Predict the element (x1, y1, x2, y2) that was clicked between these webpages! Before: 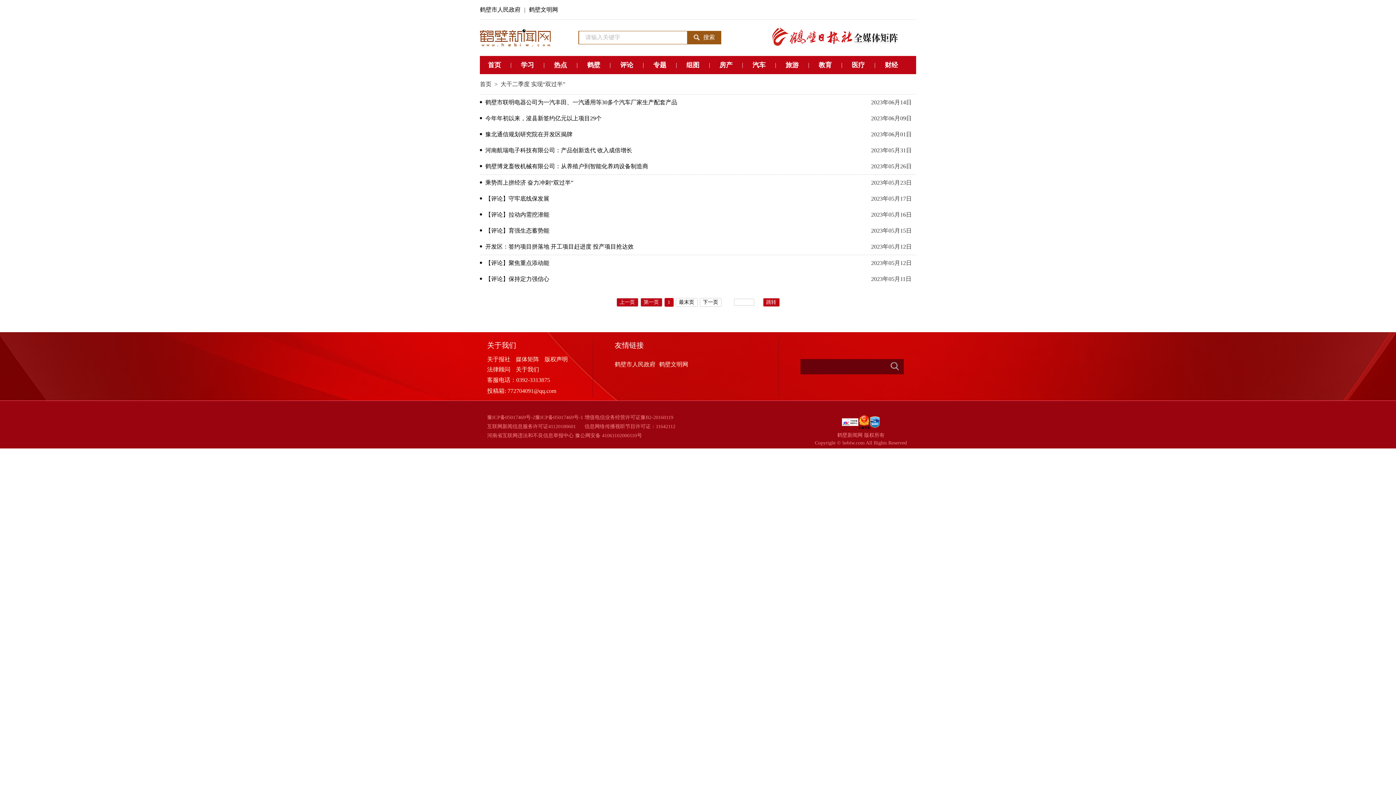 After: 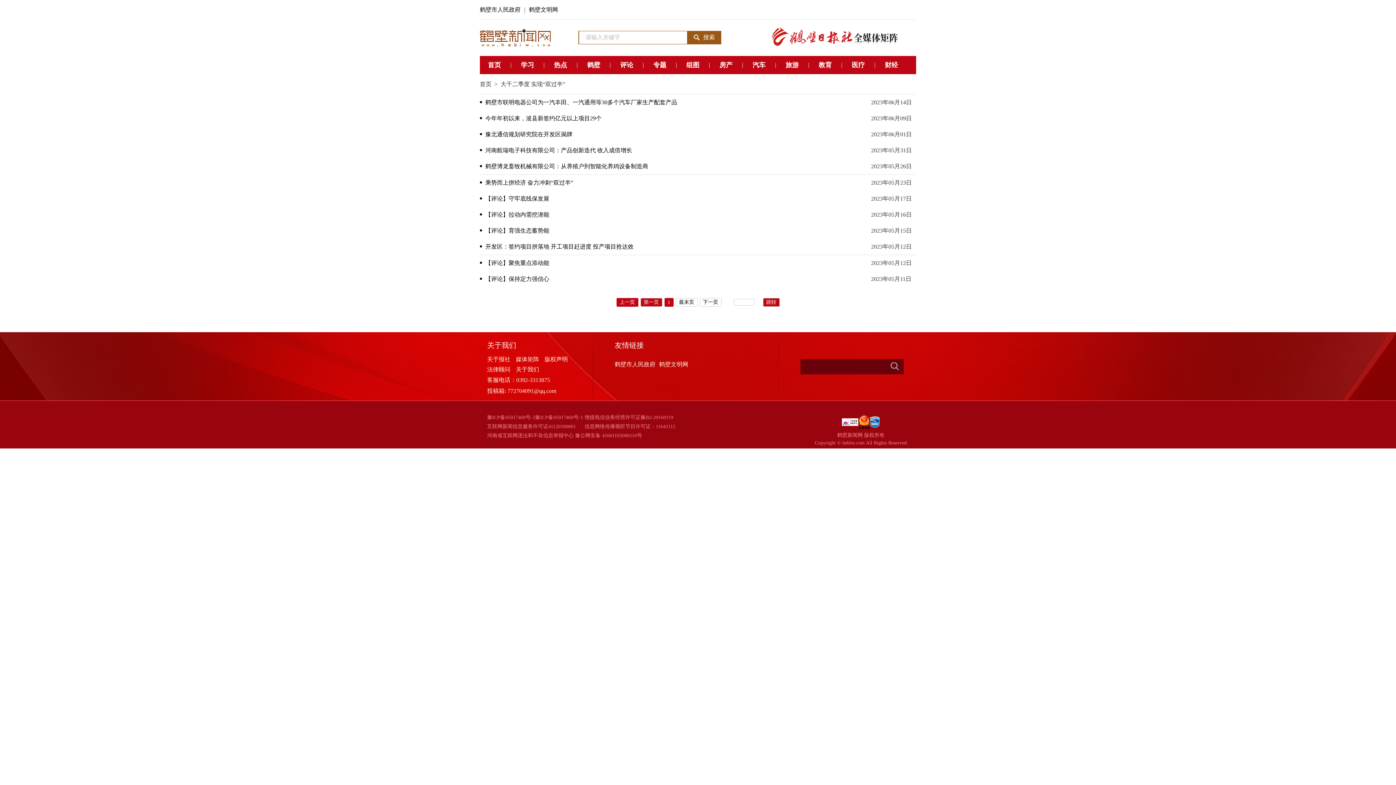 Action: label: 上一页 bbox: (616, 298, 638, 306)